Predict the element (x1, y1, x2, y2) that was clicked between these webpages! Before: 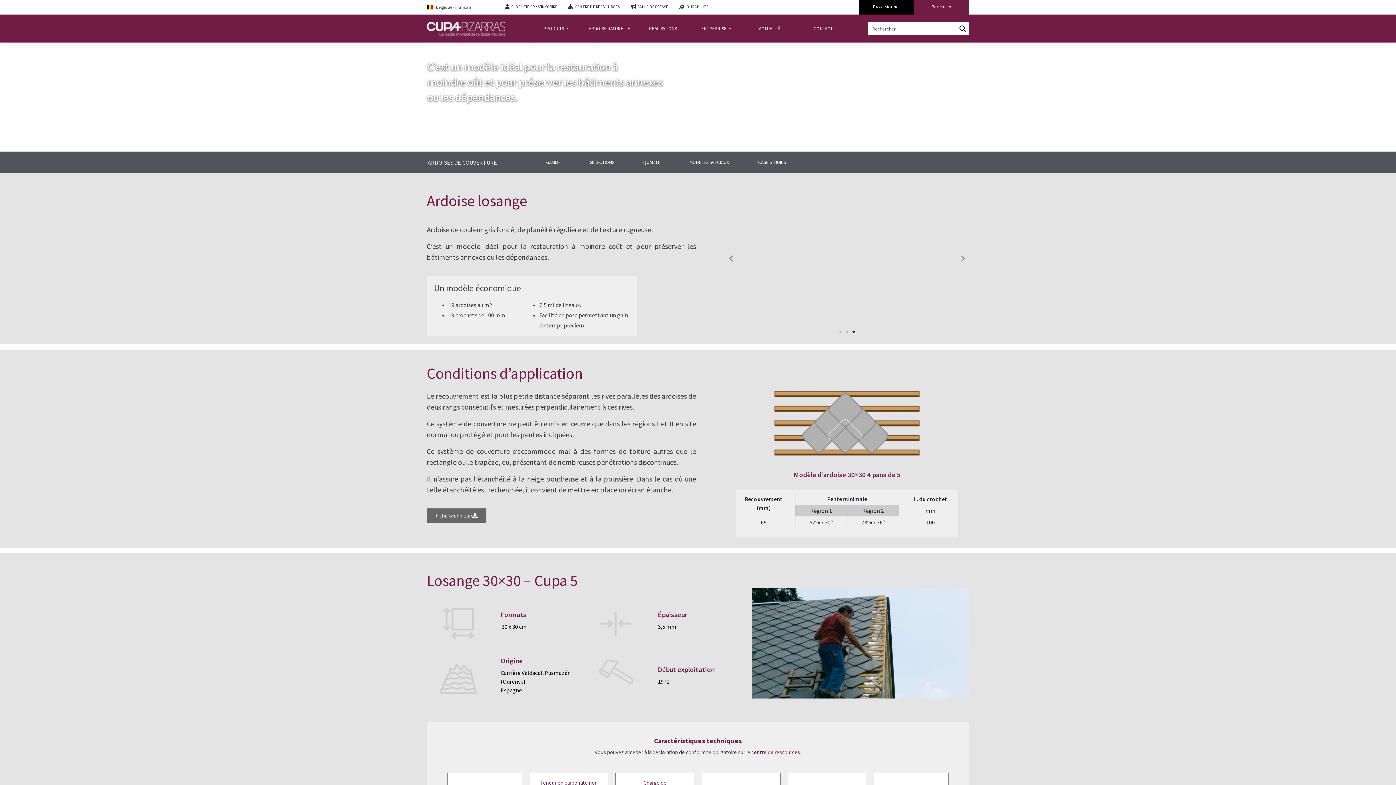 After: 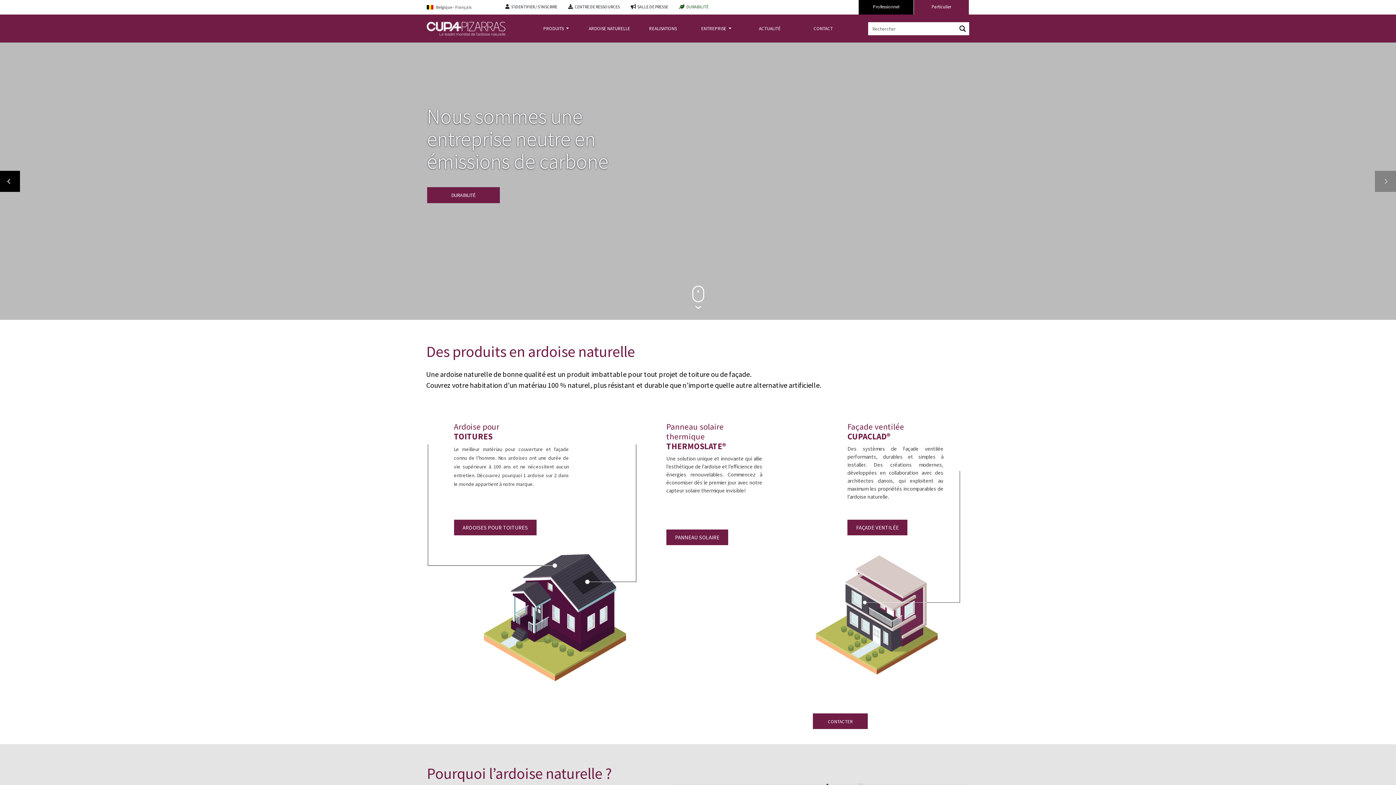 Action: label: ACCUEIL bbox: (427, 45, 443, 52)